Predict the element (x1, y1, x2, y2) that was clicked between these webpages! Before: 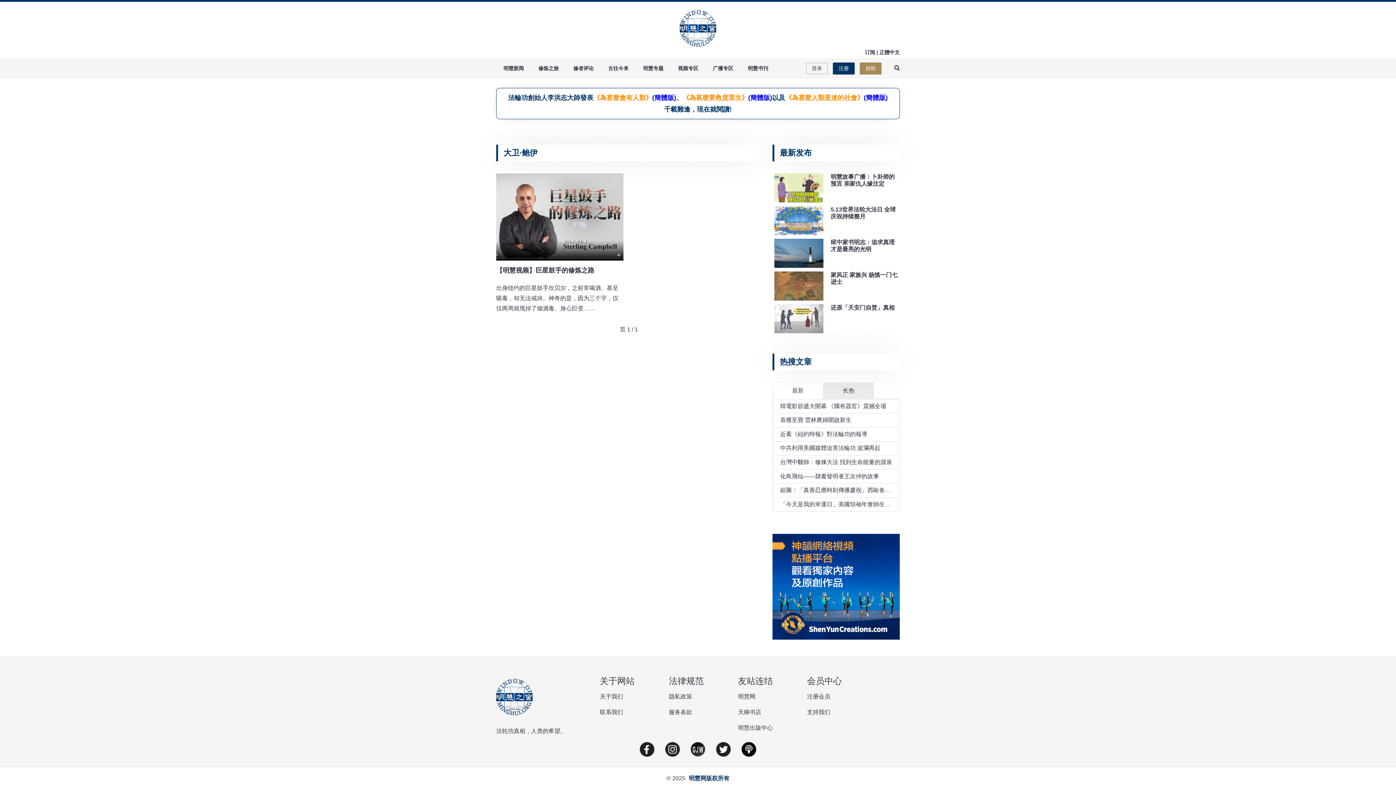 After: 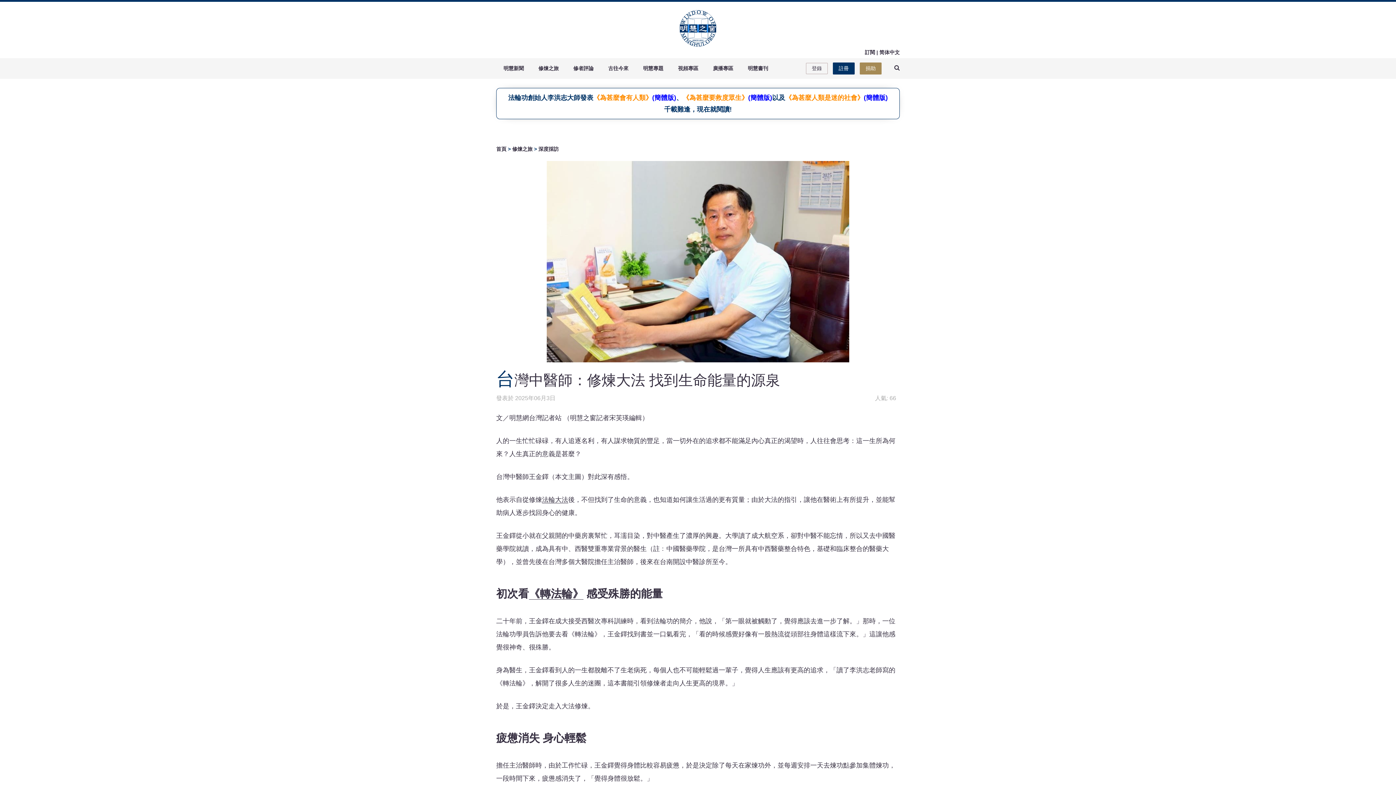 Action: bbox: (780, 459, 892, 465) label: 台灣中醫師：修煉大法 找到生命能量的源泉